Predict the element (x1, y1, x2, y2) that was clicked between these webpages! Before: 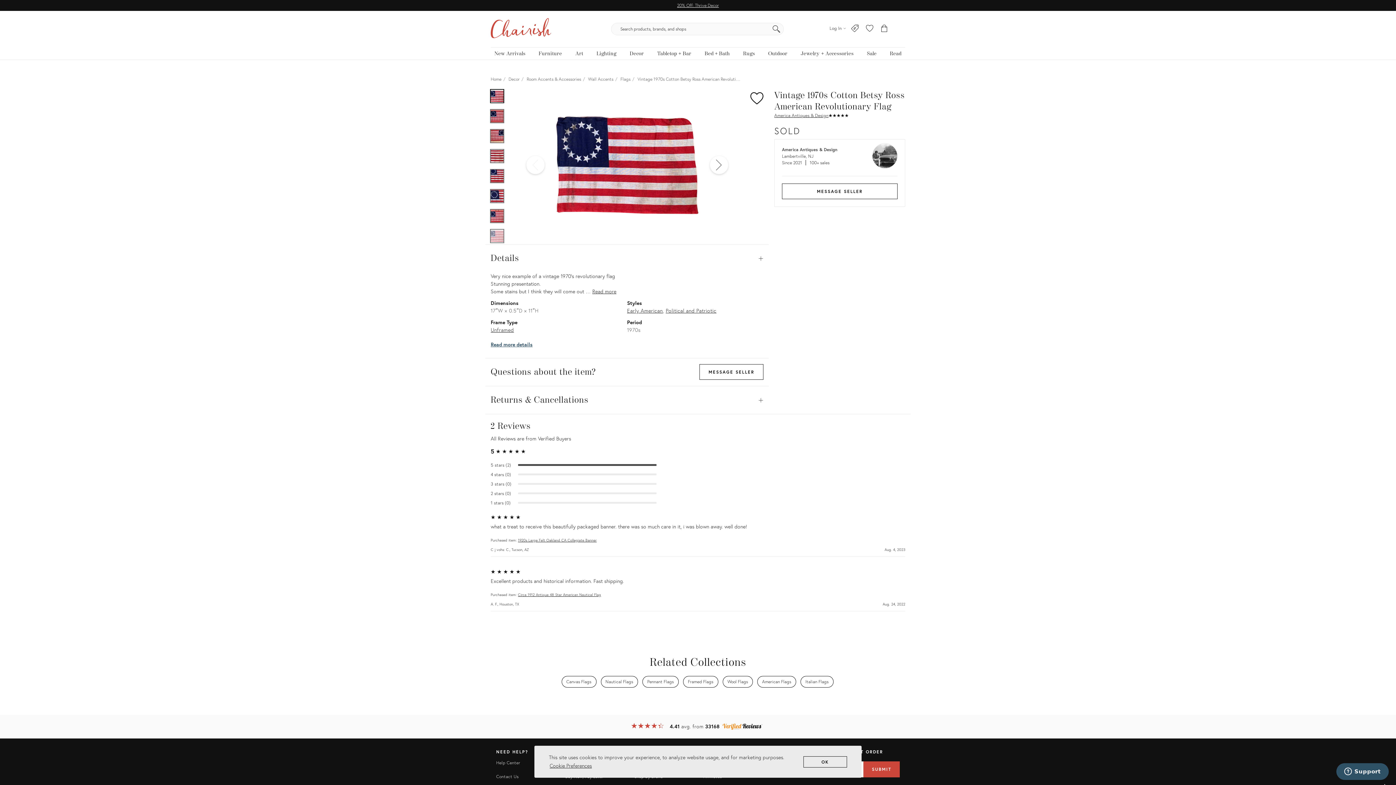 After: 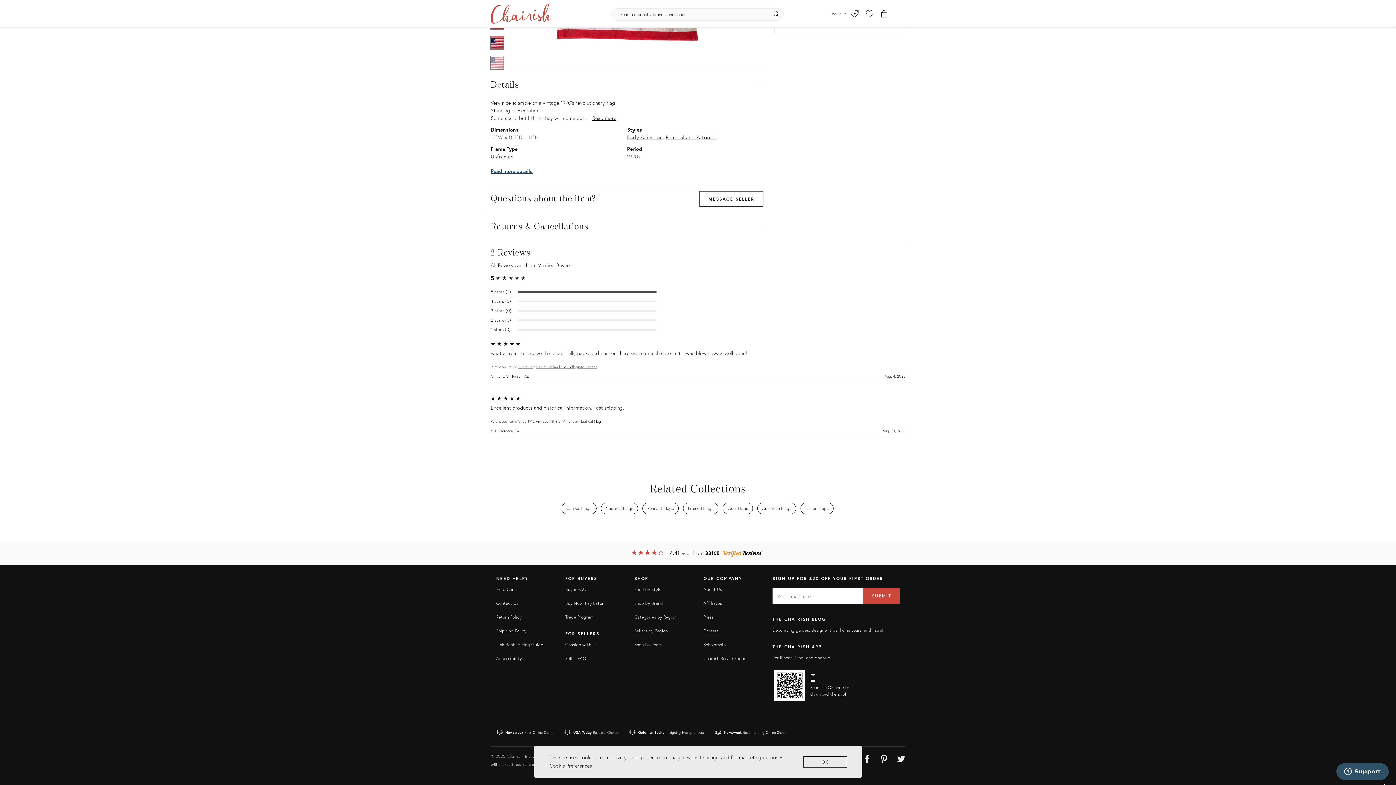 Action: label: ★★★★★
☆☆☆☆☆ bbox: (828, 112, 848, 118)